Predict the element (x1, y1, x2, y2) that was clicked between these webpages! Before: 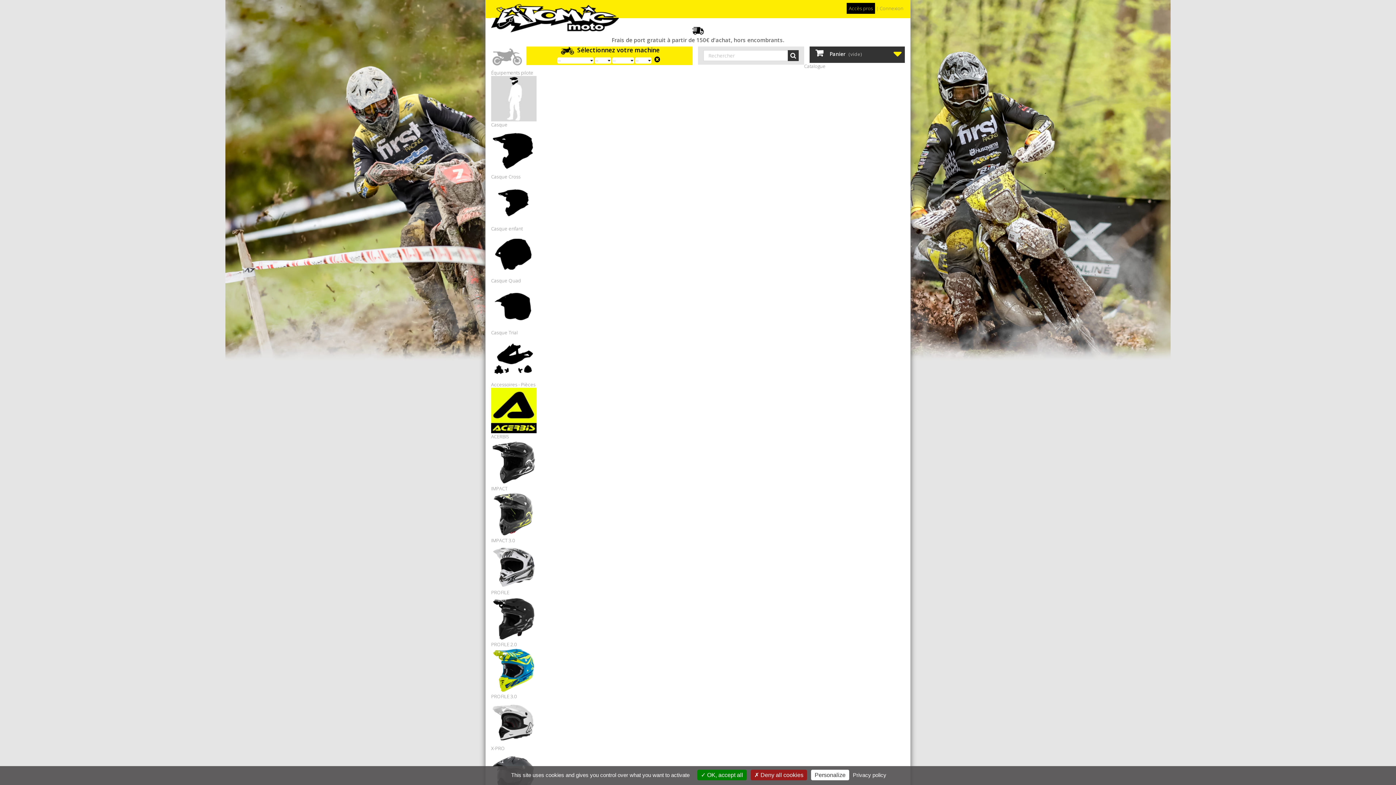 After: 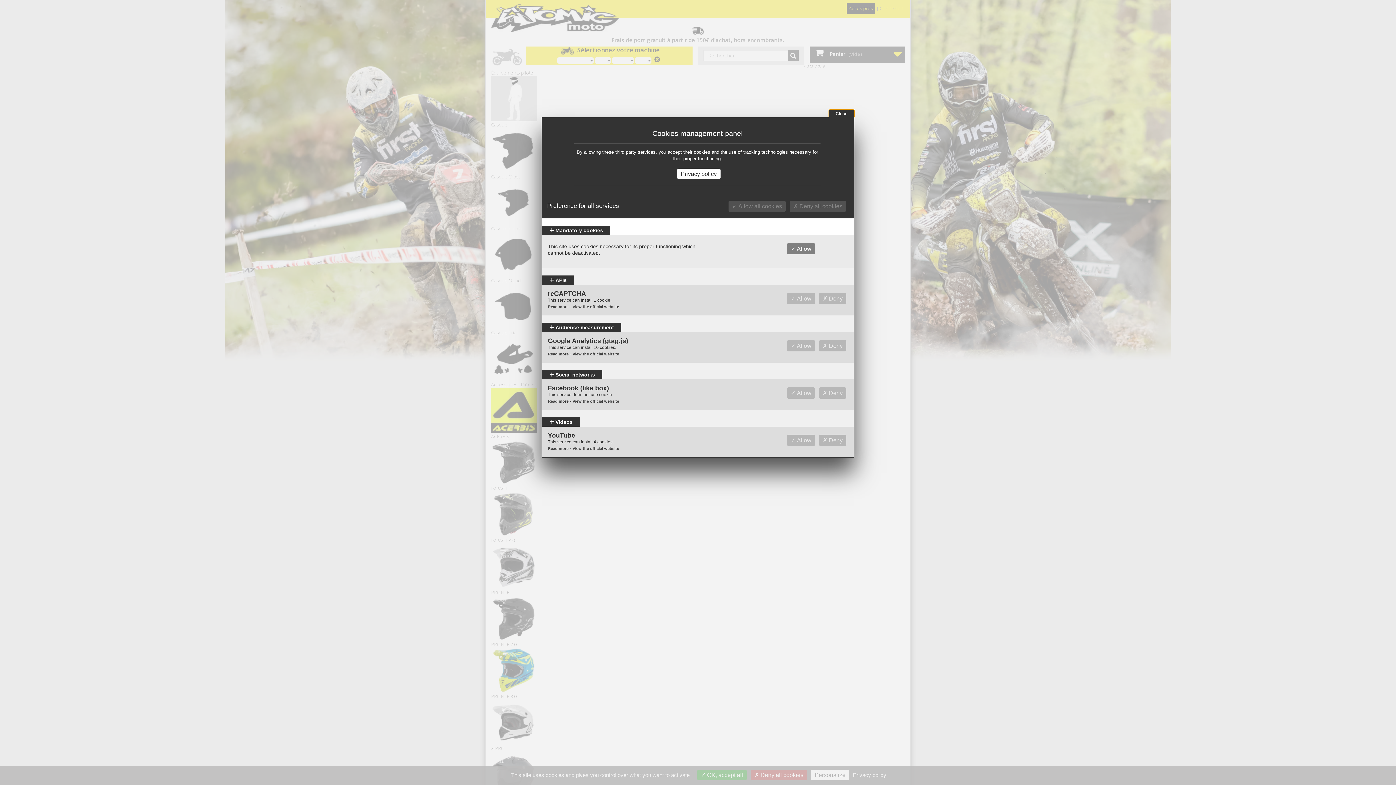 Action: label: Personalize bbox: (811, 770, 849, 780)